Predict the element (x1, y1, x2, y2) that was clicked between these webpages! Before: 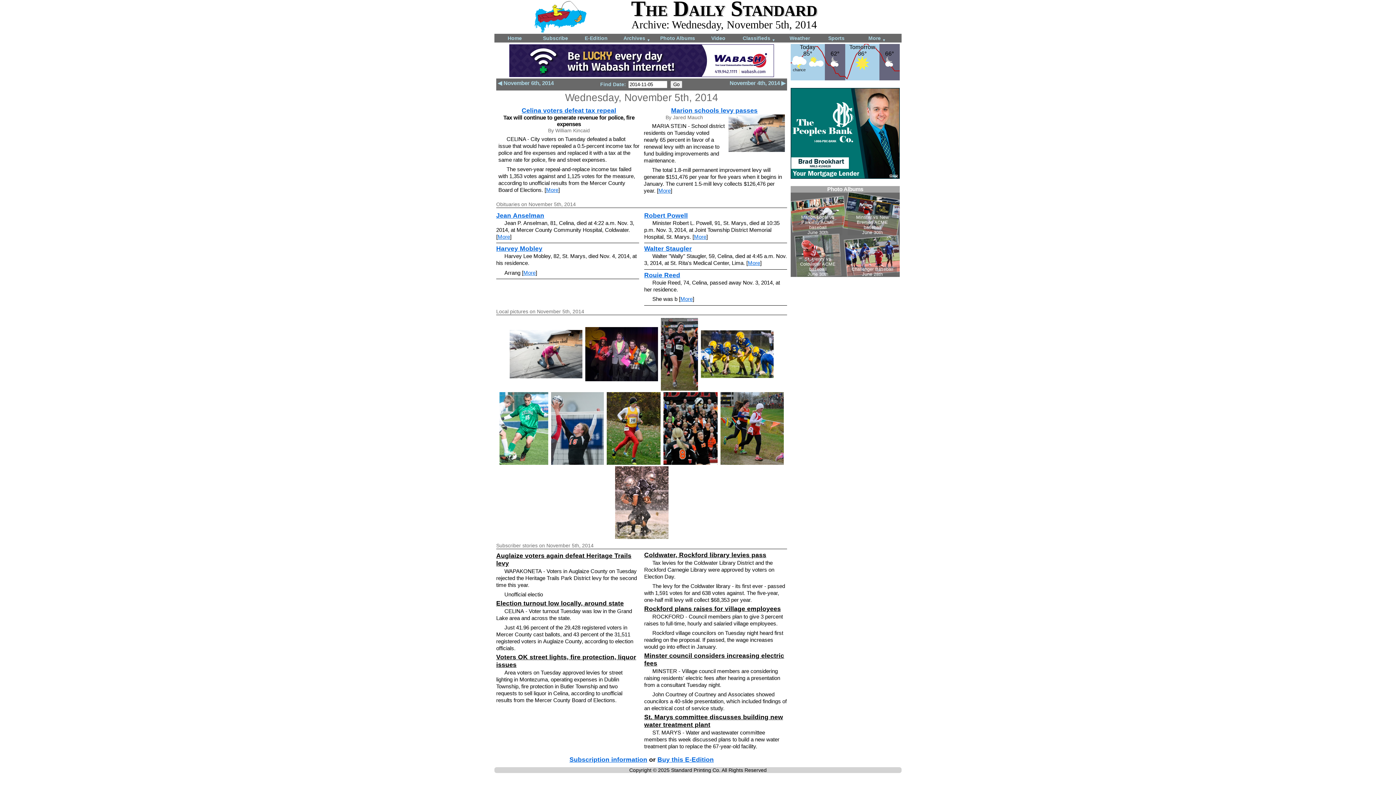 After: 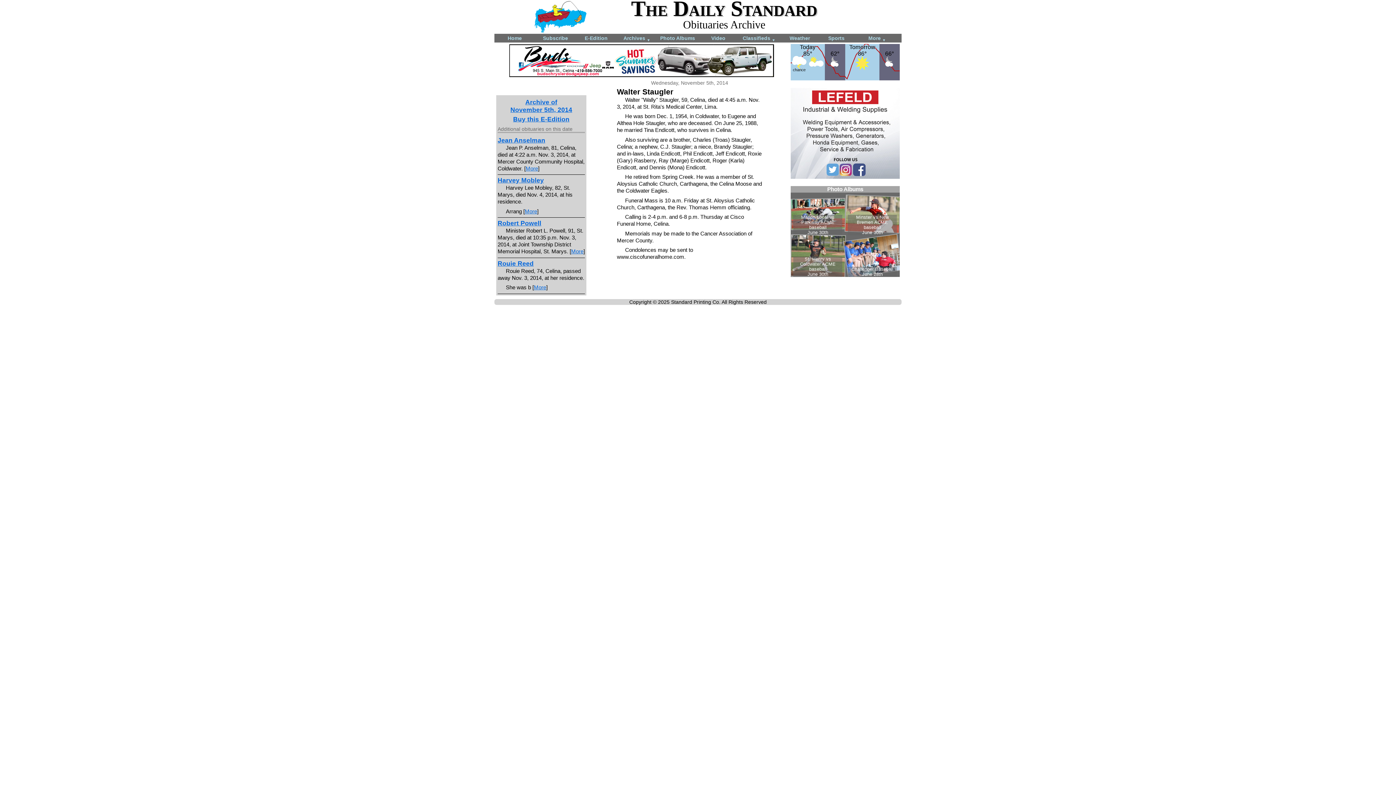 Action: bbox: (748, 260, 760, 266) label: More